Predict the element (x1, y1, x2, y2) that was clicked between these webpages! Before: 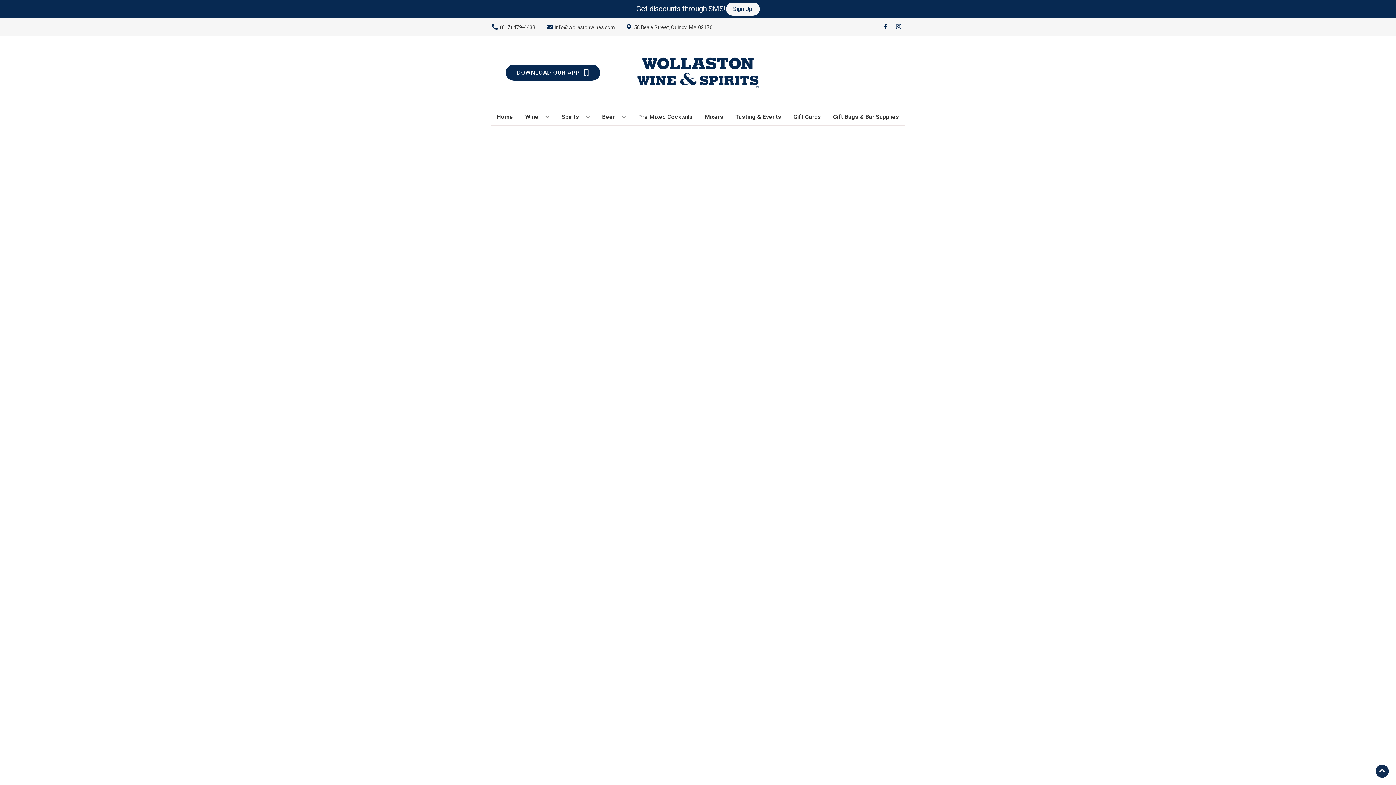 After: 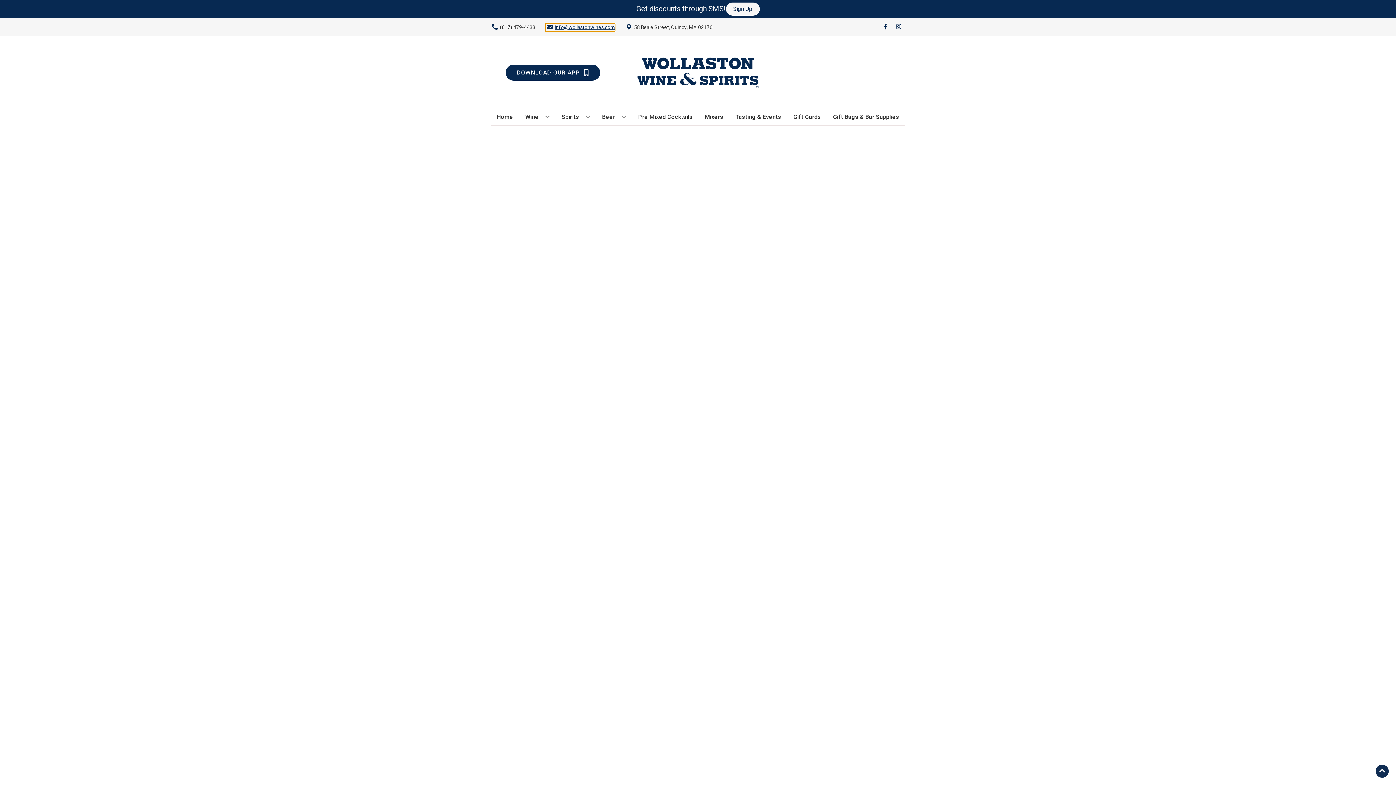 Action: bbox: (545, 23, 614, 31) label: Store Email address is info@wollastonwines.com Clicking will open a link in a new tab